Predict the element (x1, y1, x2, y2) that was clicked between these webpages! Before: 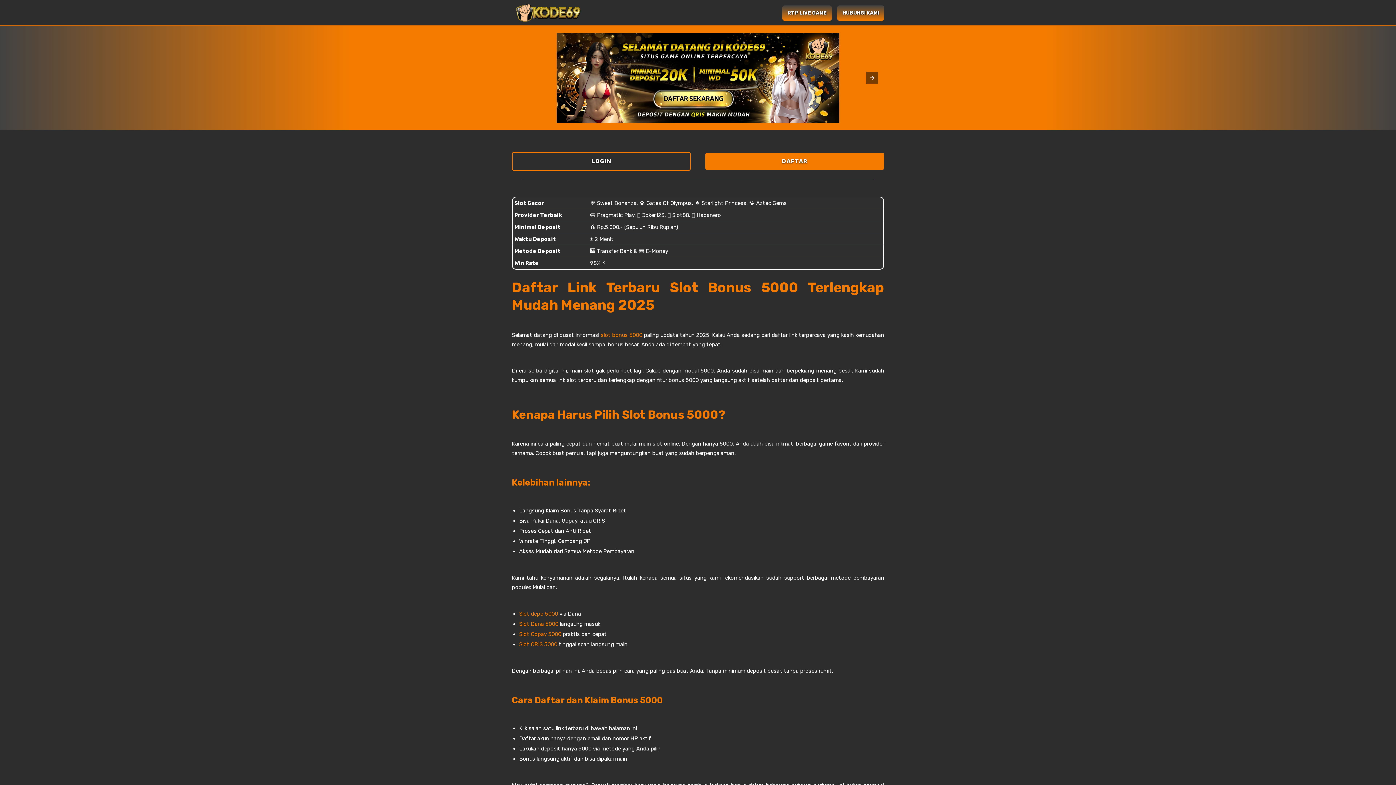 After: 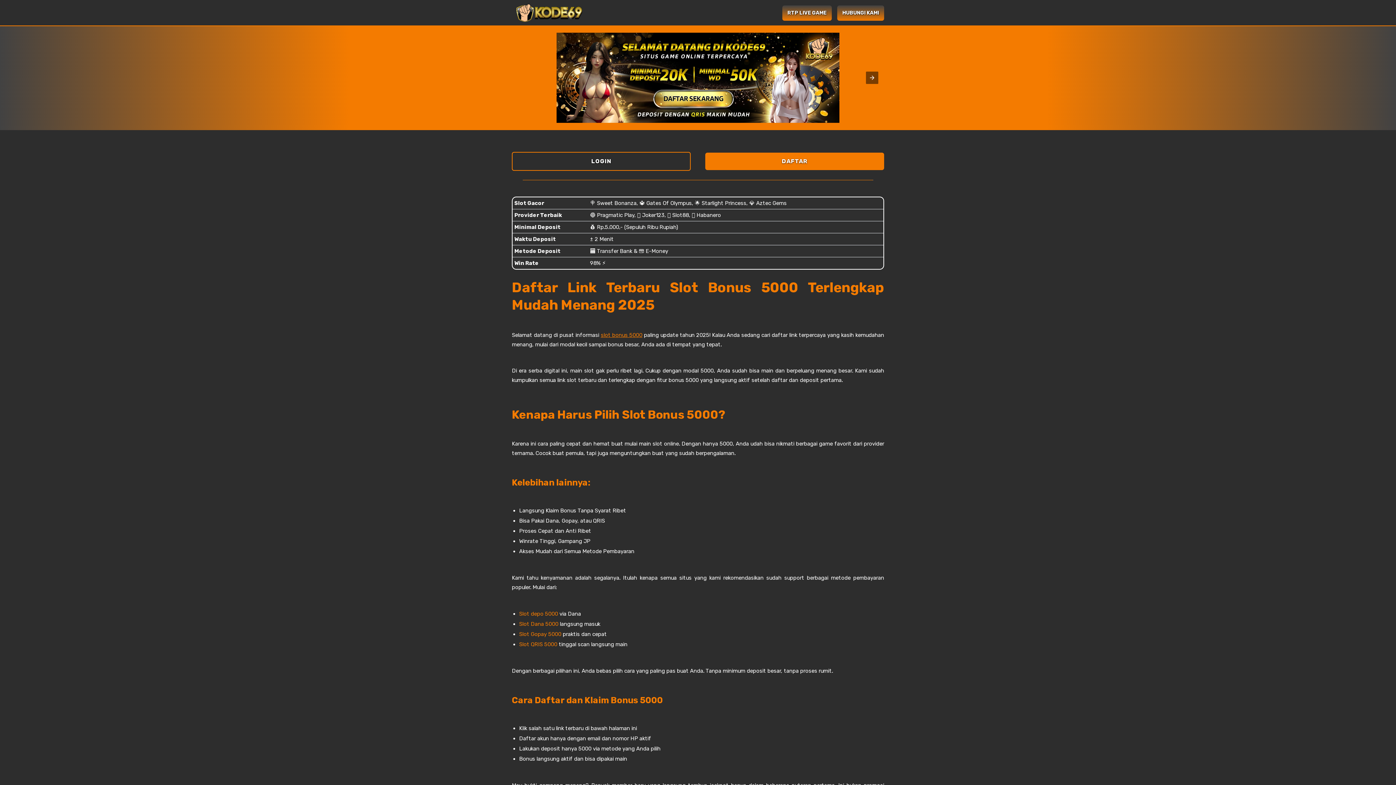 Action: bbox: (600, 332, 642, 338) label: slot bonus 5000